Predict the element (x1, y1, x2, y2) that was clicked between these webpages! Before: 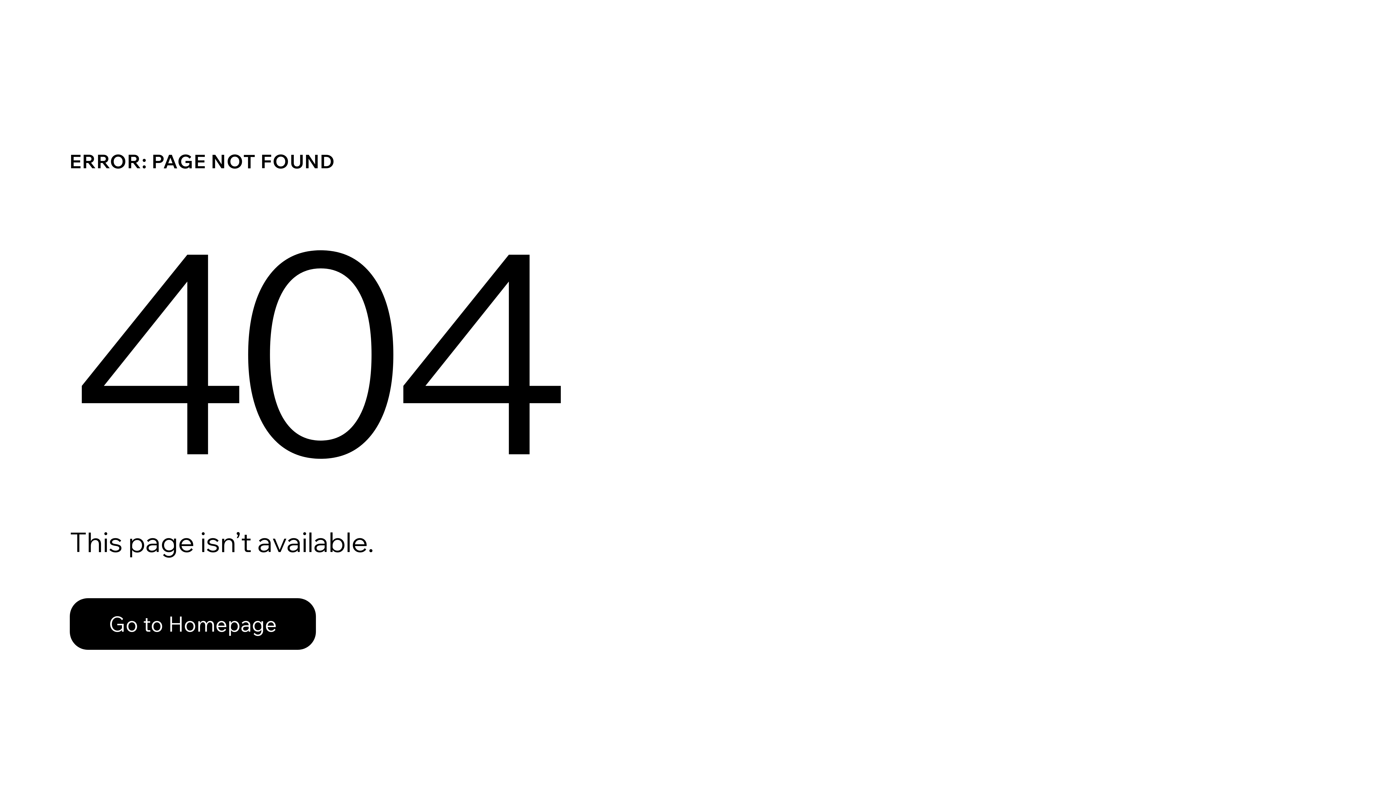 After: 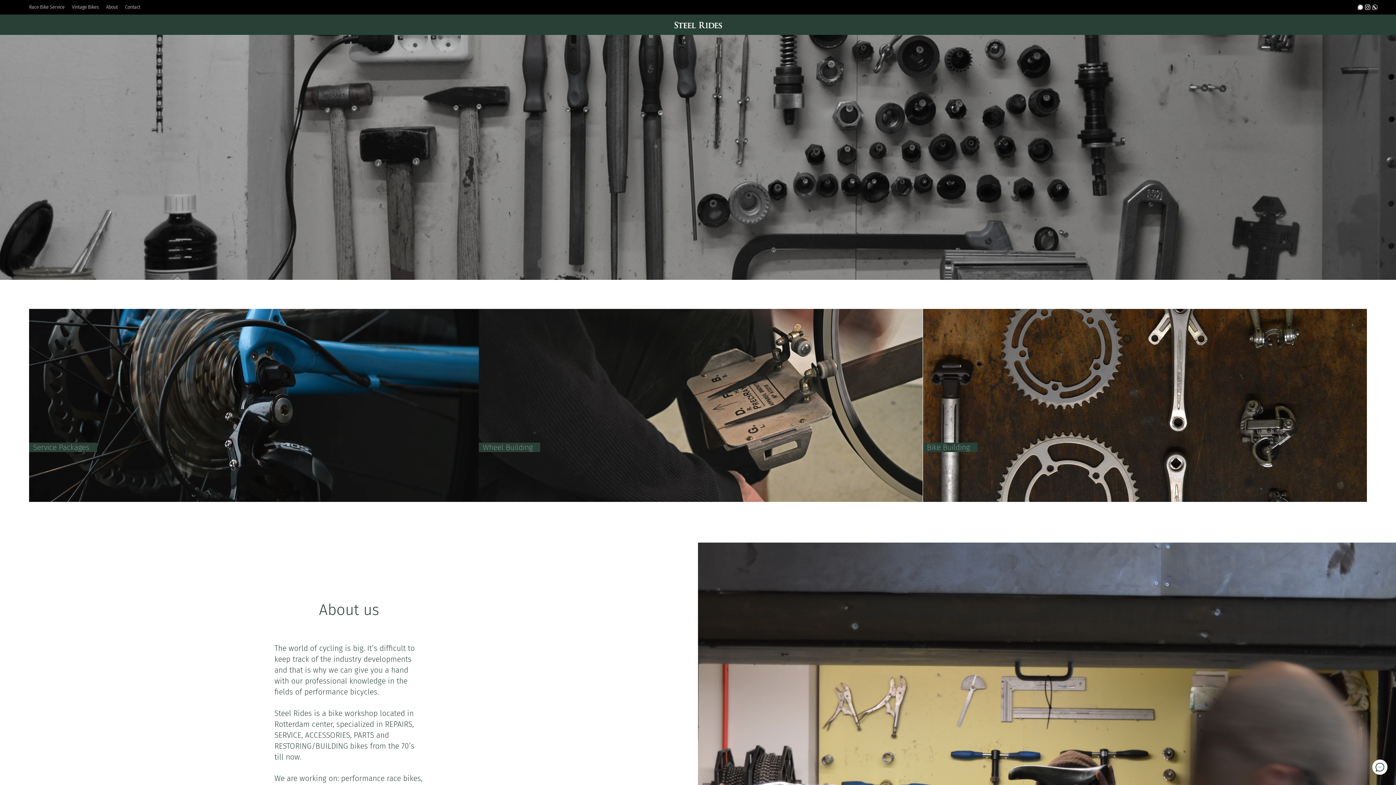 Action: label: Go to Homepage bbox: (69, 598, 316, 650)